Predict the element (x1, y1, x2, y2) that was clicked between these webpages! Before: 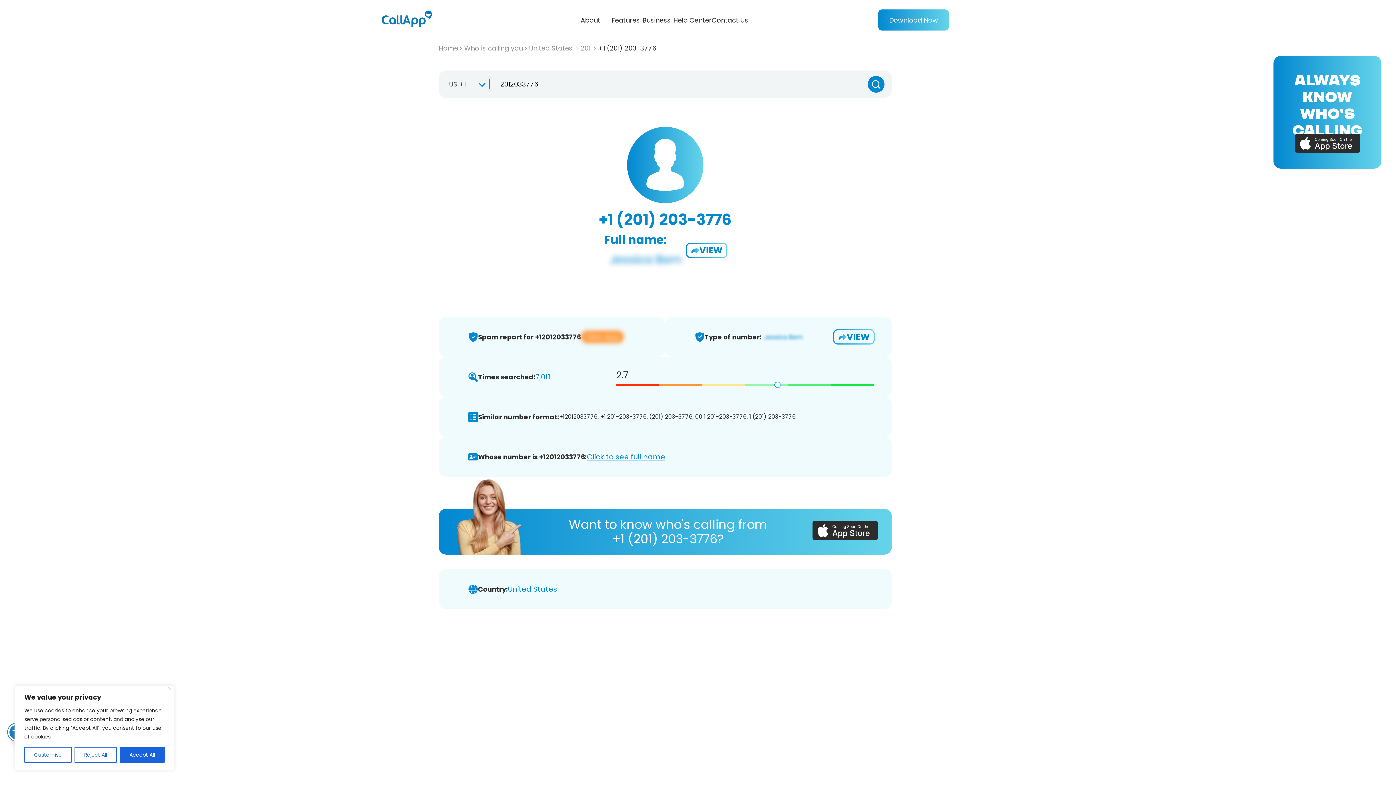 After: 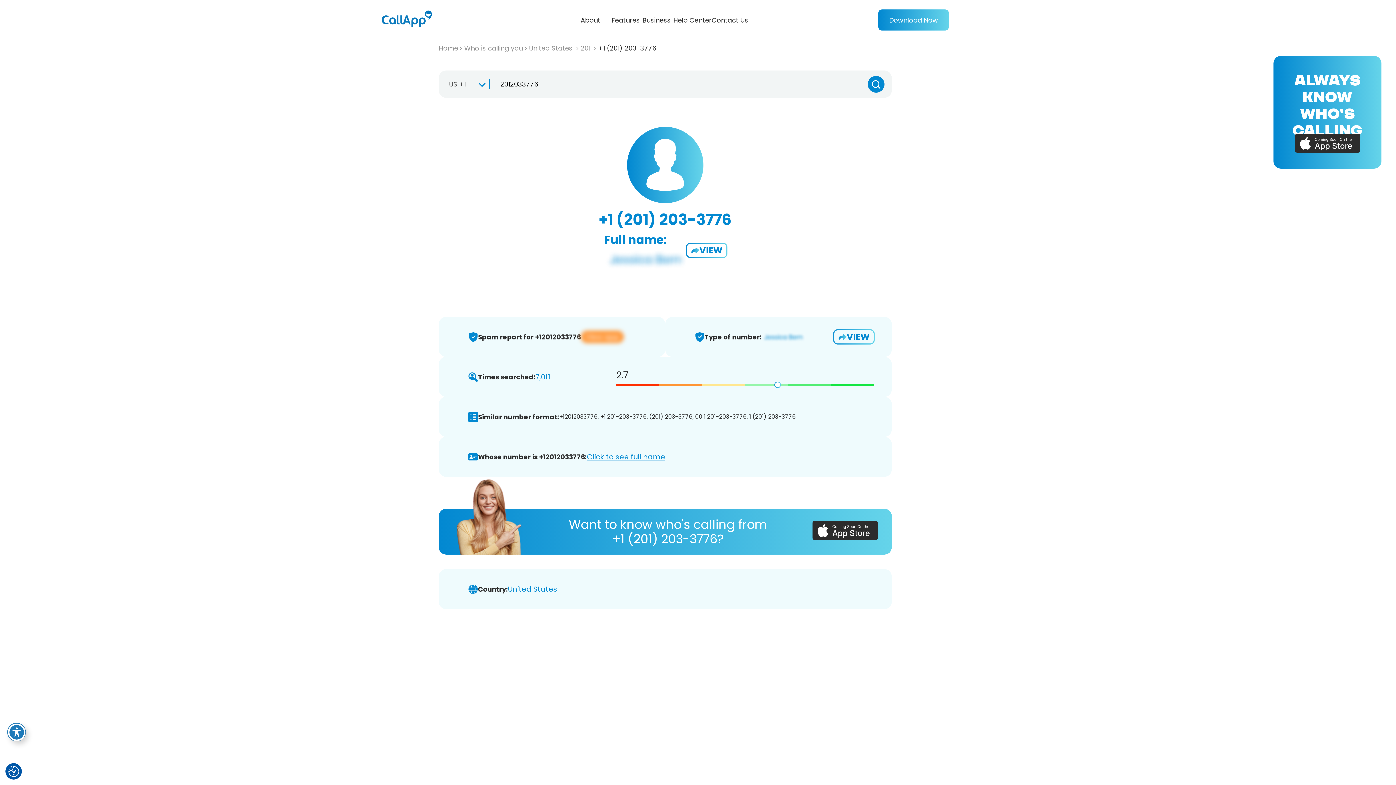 Action: bbox: (119, 747, 164, 763) label: Accept All